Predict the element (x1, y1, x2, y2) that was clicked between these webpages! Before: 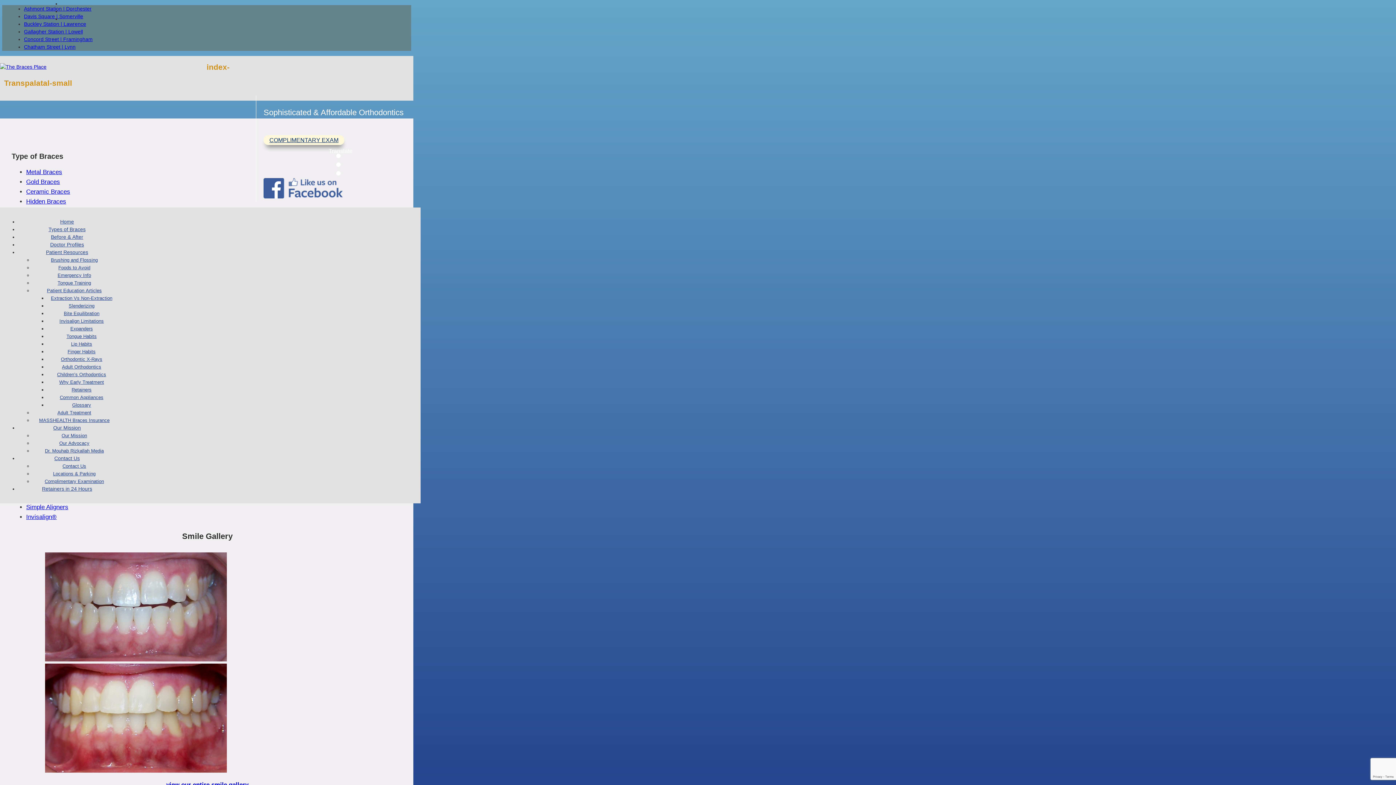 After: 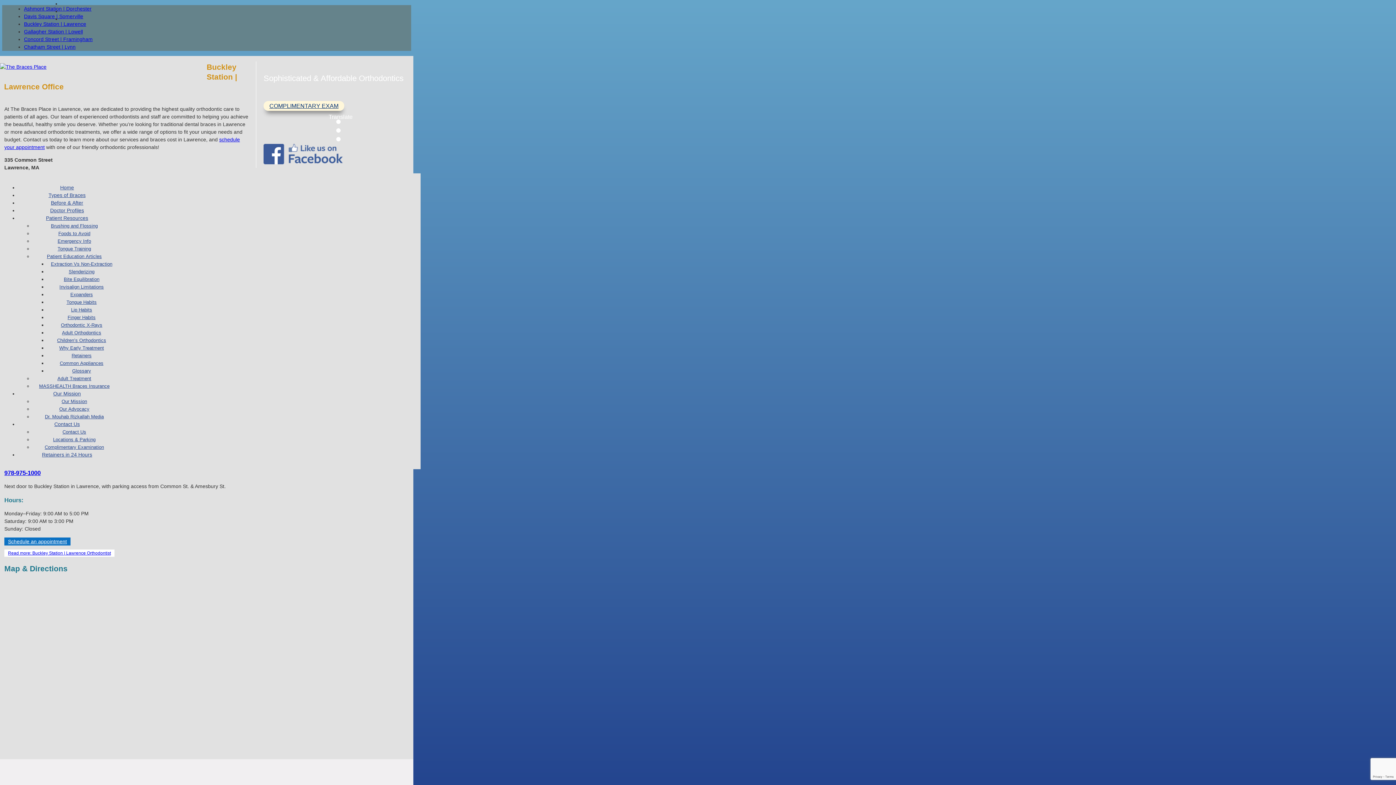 Action: label: Buckley Station | Lawrence bbox: (23, 21, 86, 26)